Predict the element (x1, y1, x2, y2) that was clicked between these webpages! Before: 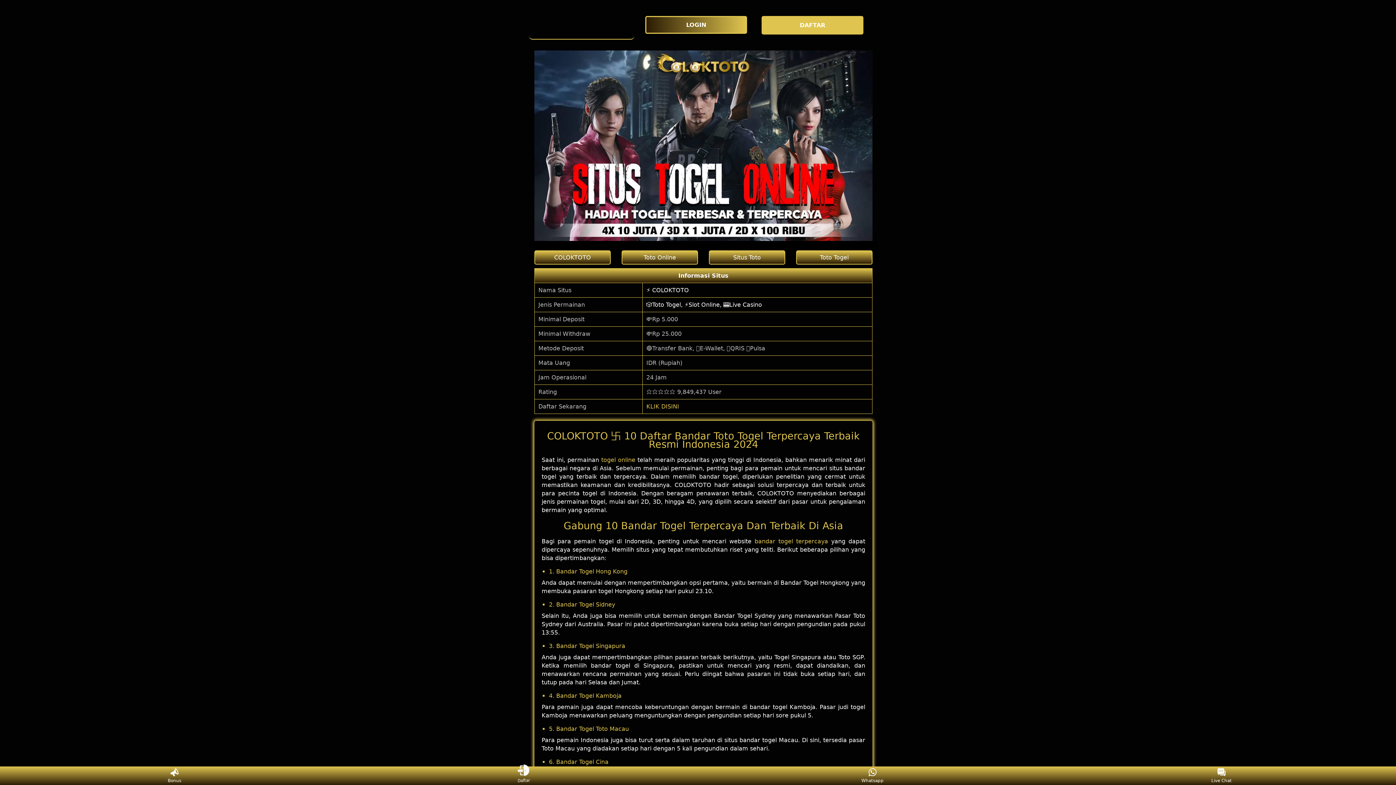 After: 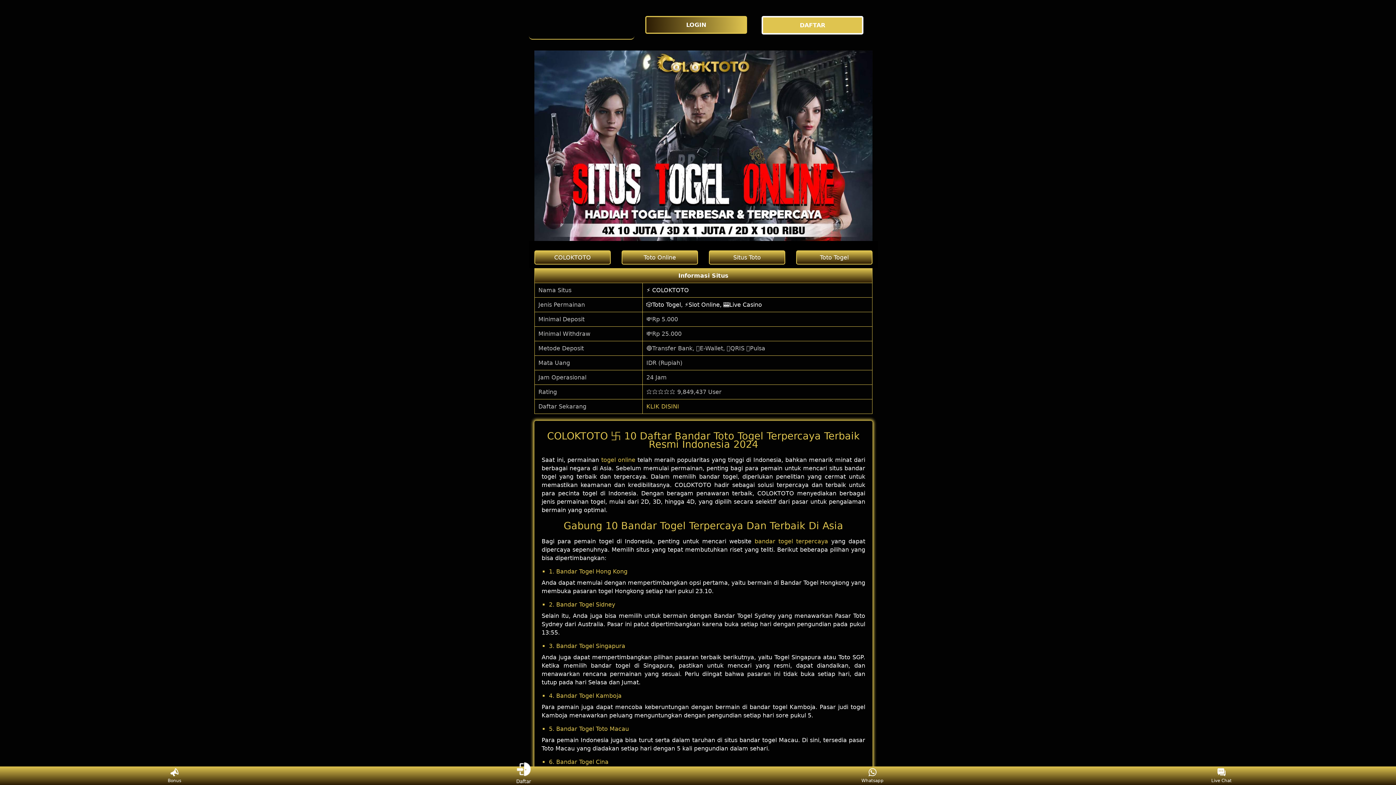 Action: label: Situs Toto bbox: (709, 250, 785, 264)